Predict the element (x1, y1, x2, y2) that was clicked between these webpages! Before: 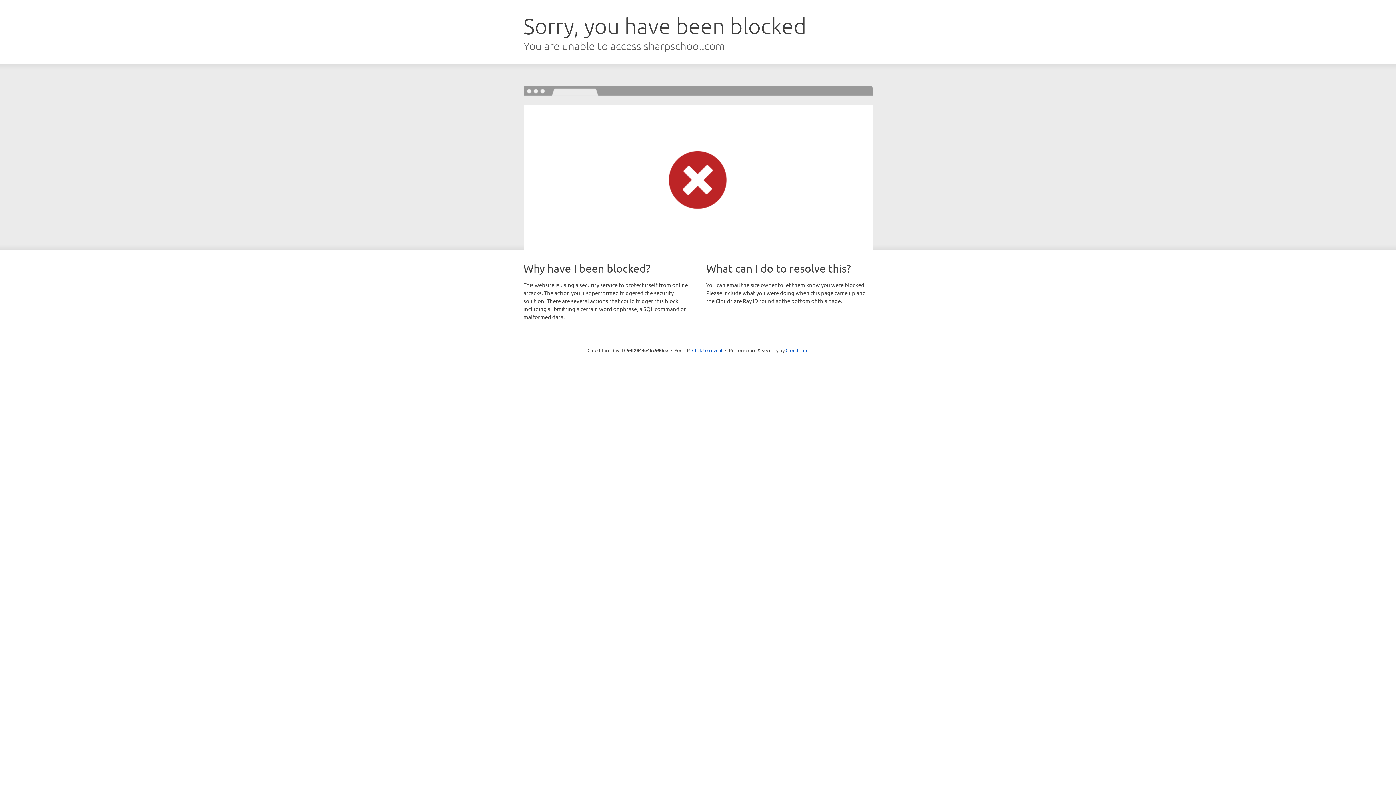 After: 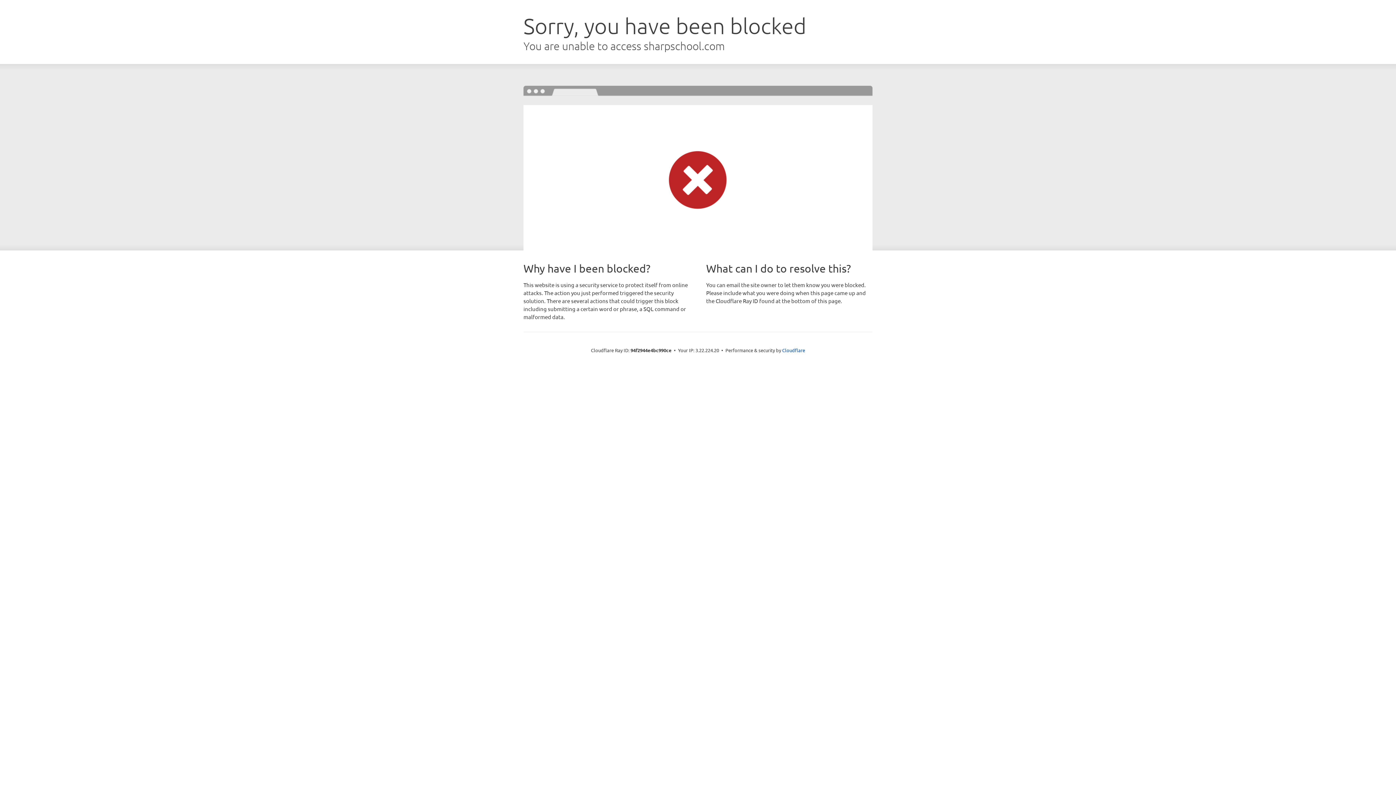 Action: label: Click to reveal bbox: (692, 346, 722, 353)